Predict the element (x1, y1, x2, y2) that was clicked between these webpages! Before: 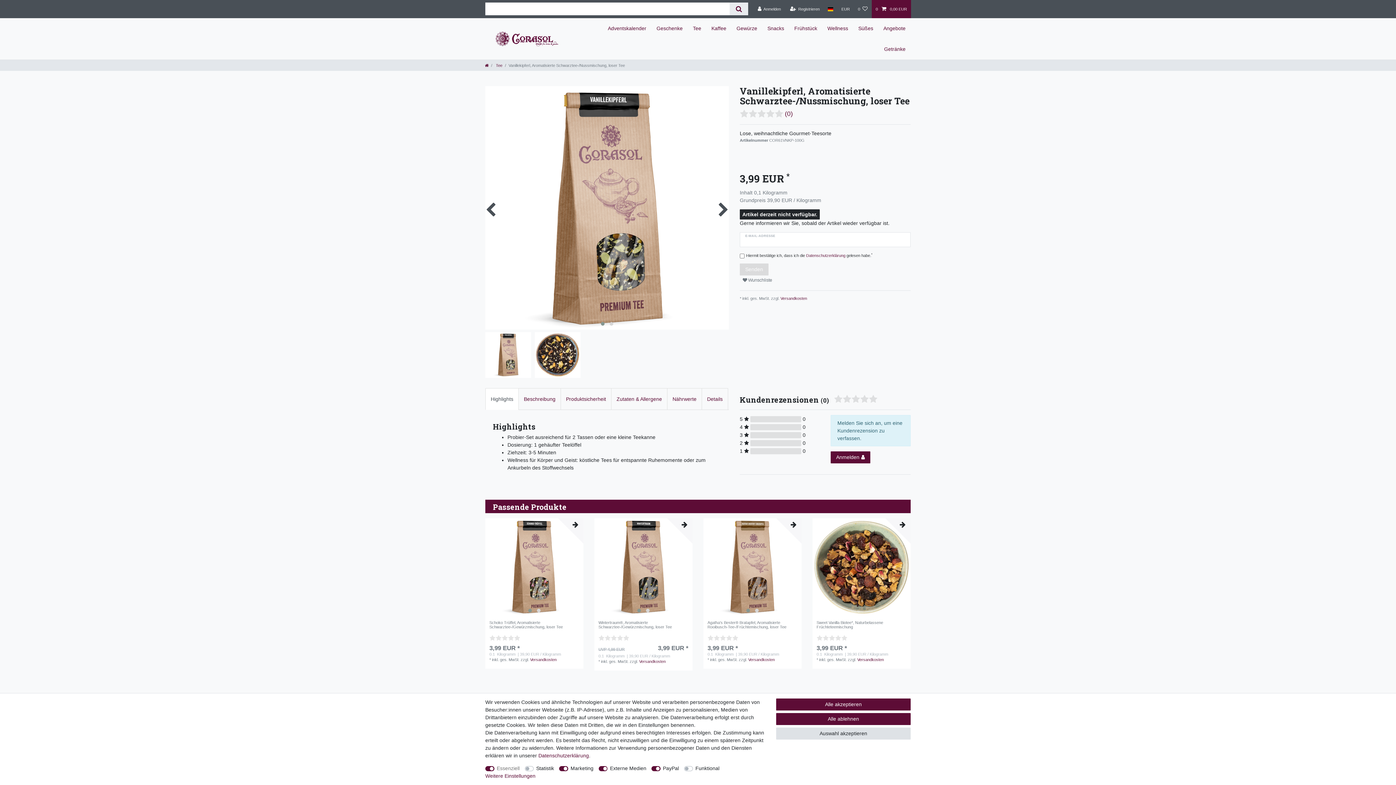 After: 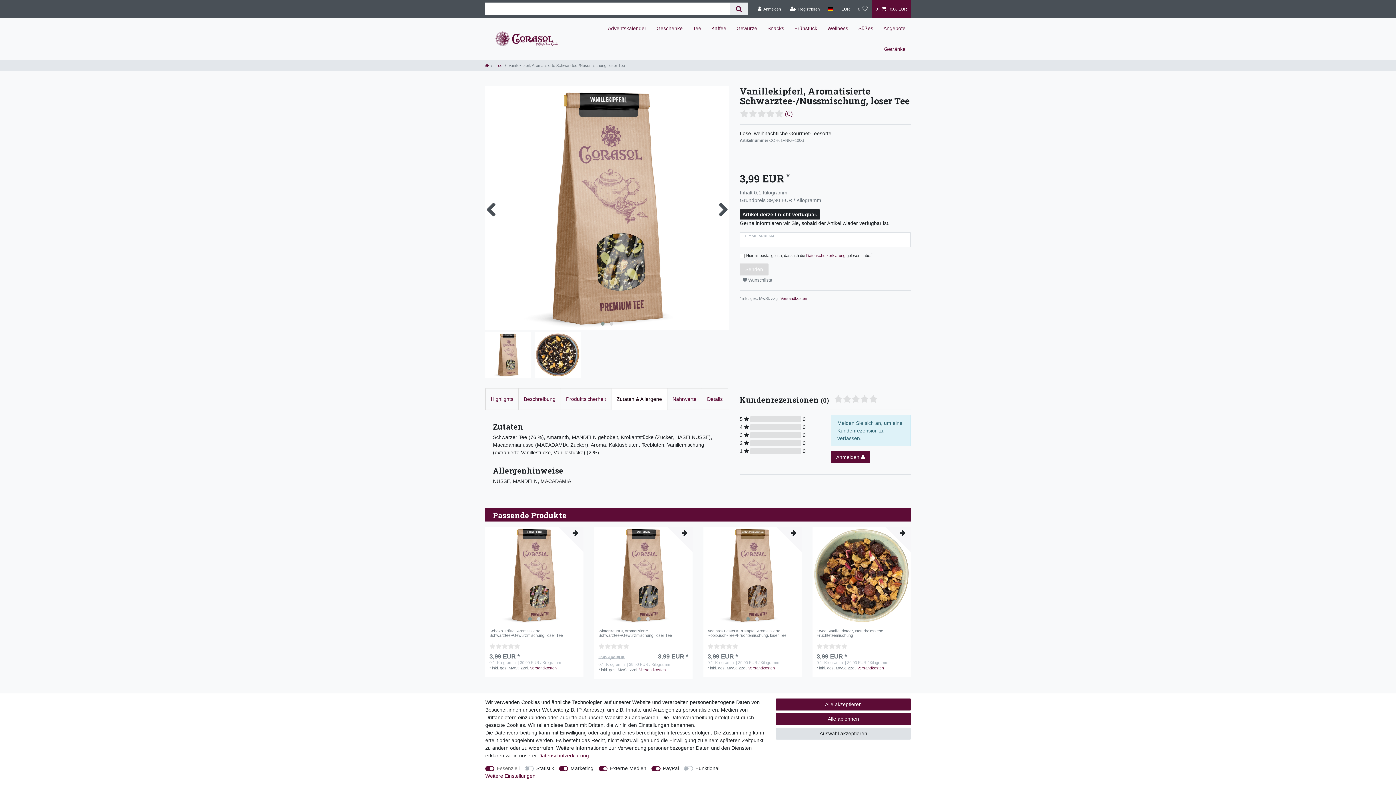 Action: bbox: (611, 388, 667, 410) label: Zutaten & Allergene